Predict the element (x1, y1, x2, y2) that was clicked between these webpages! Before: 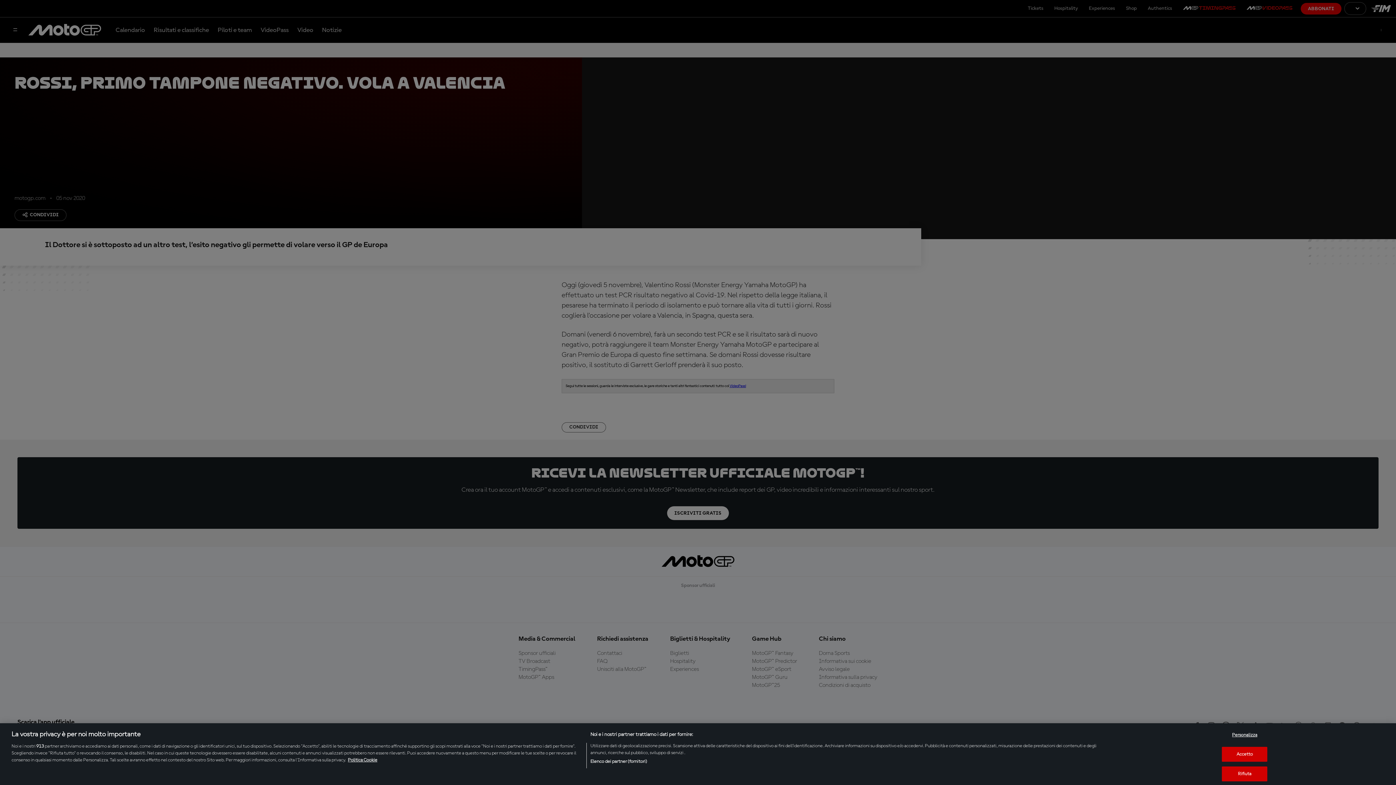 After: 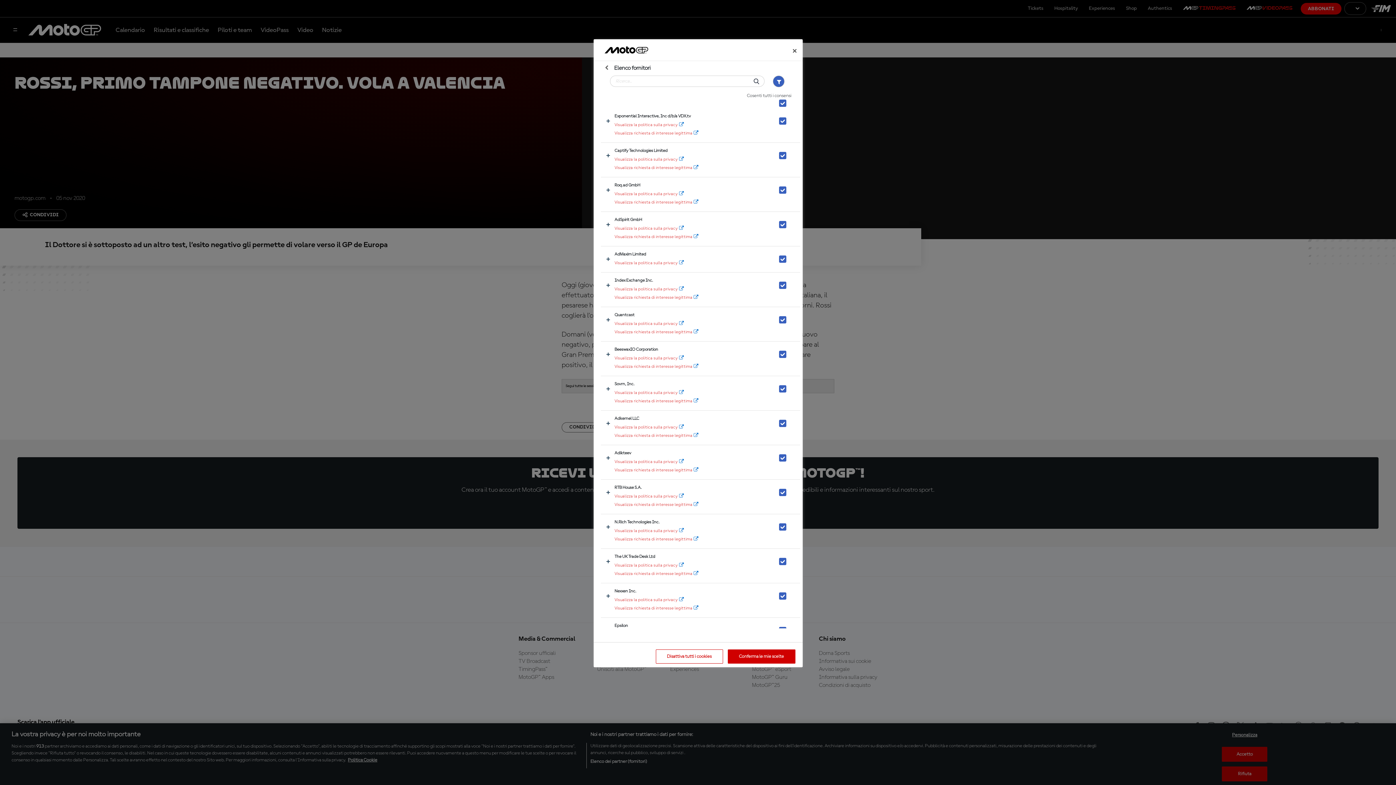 Action: bbox: (590, 758, 647, 765) label: Elenco dei partner (fornitori)